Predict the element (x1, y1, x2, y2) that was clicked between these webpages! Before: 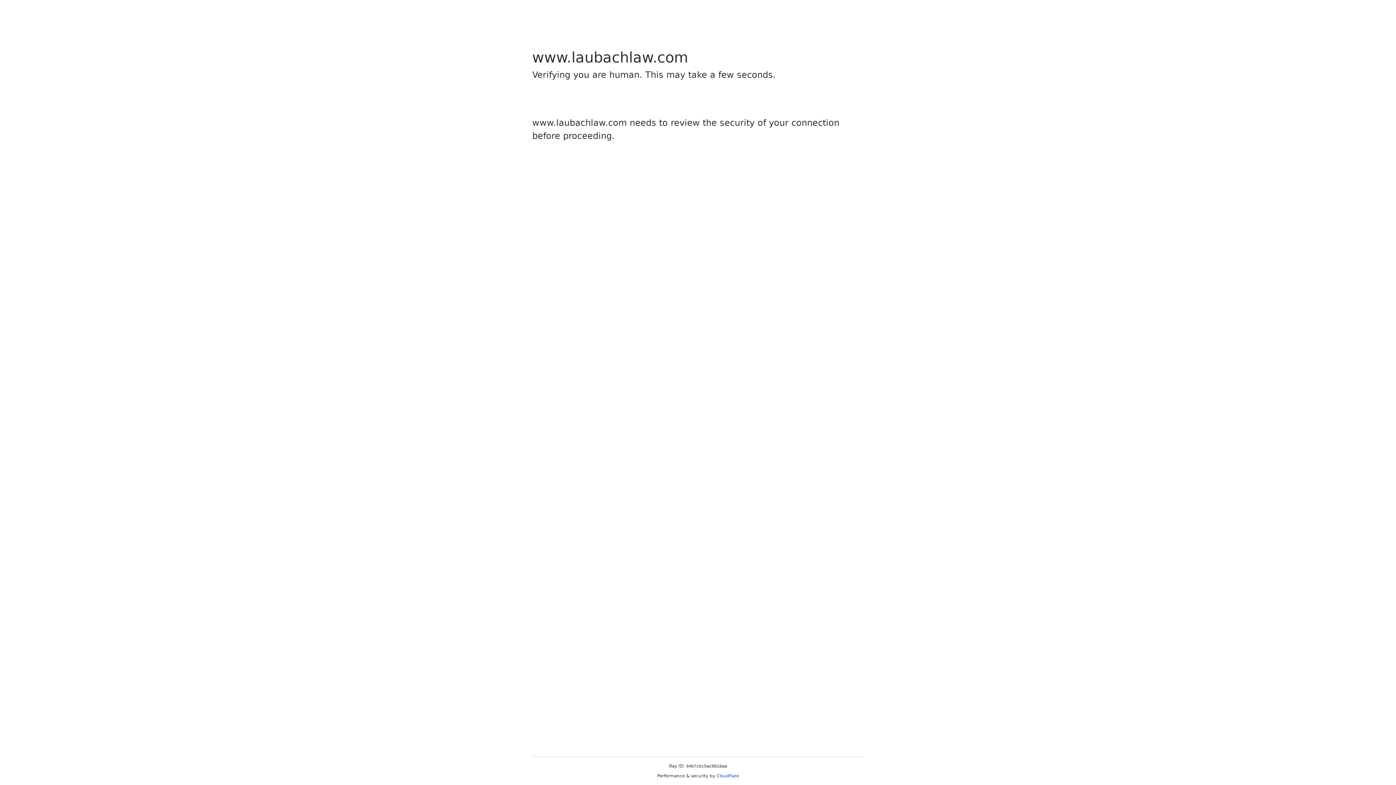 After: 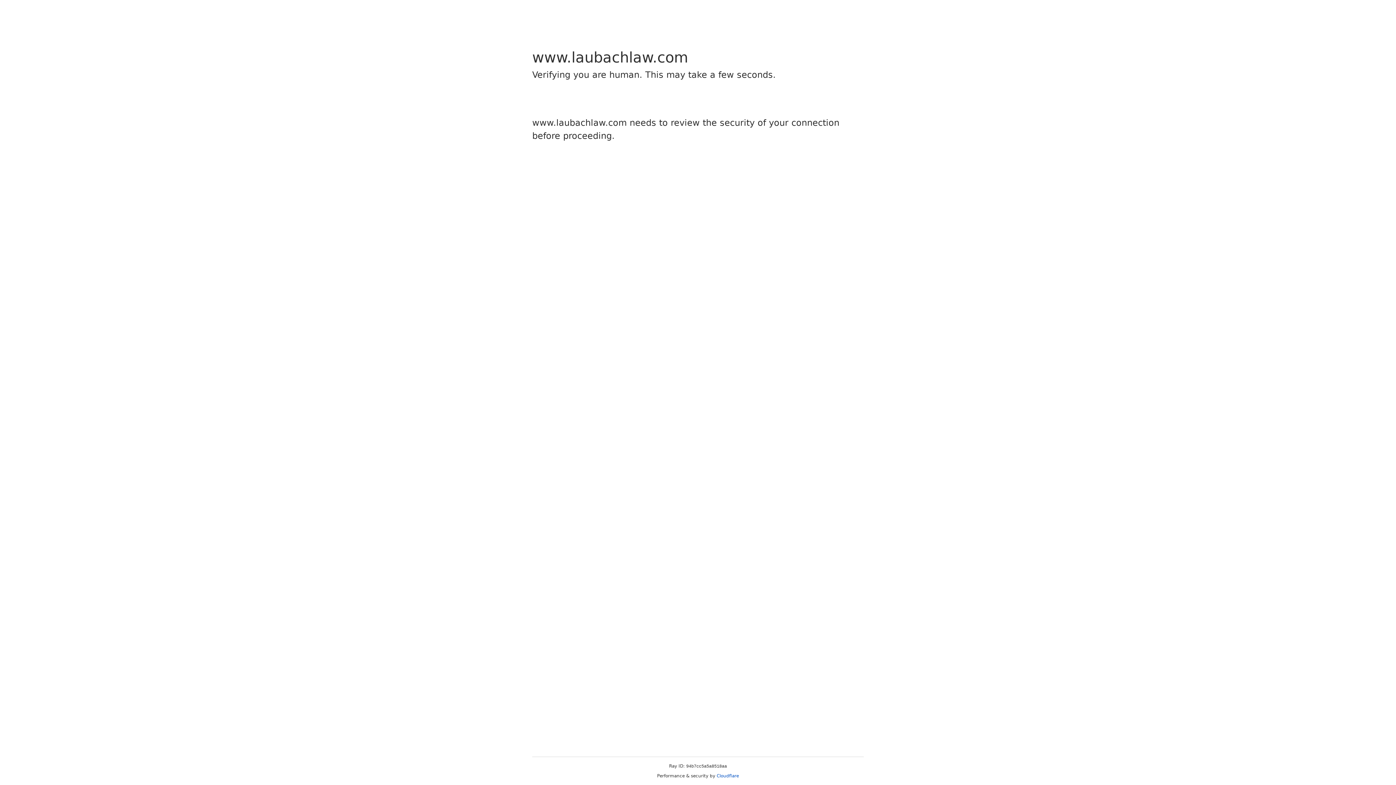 Action: bbox: (716, 773, 739, 778) label: Cloudflare